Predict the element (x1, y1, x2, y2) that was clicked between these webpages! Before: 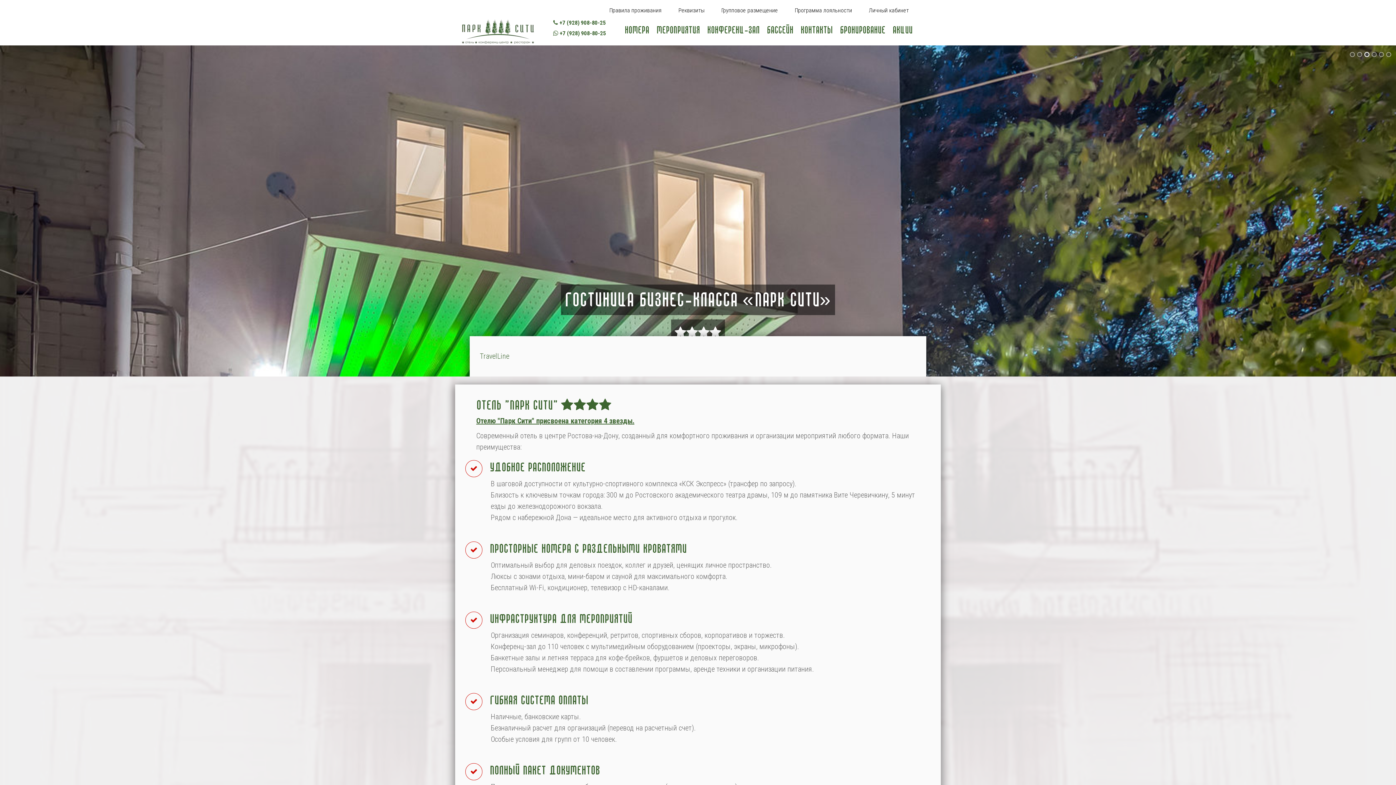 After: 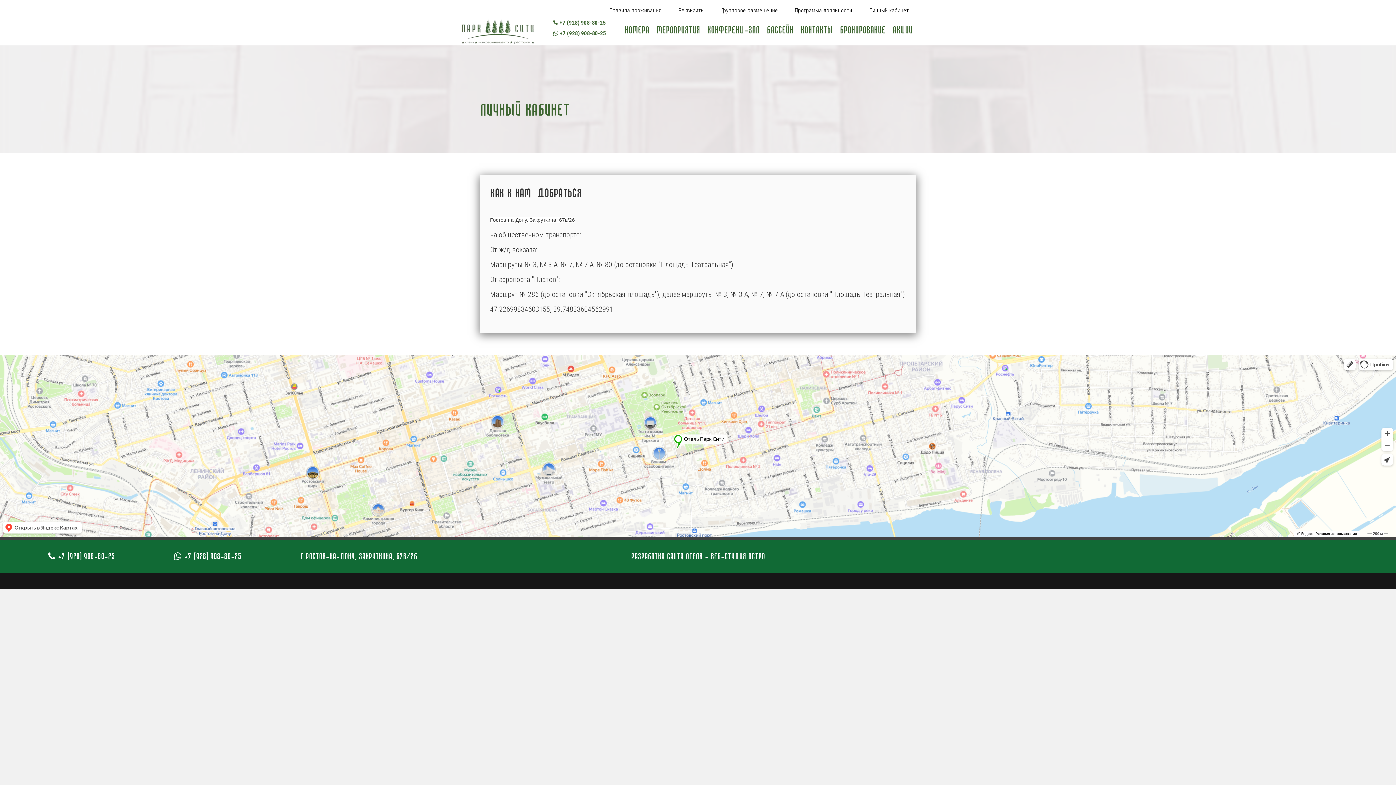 Action: label: Личный кабинет bbox: (865, 6, 912, 14)